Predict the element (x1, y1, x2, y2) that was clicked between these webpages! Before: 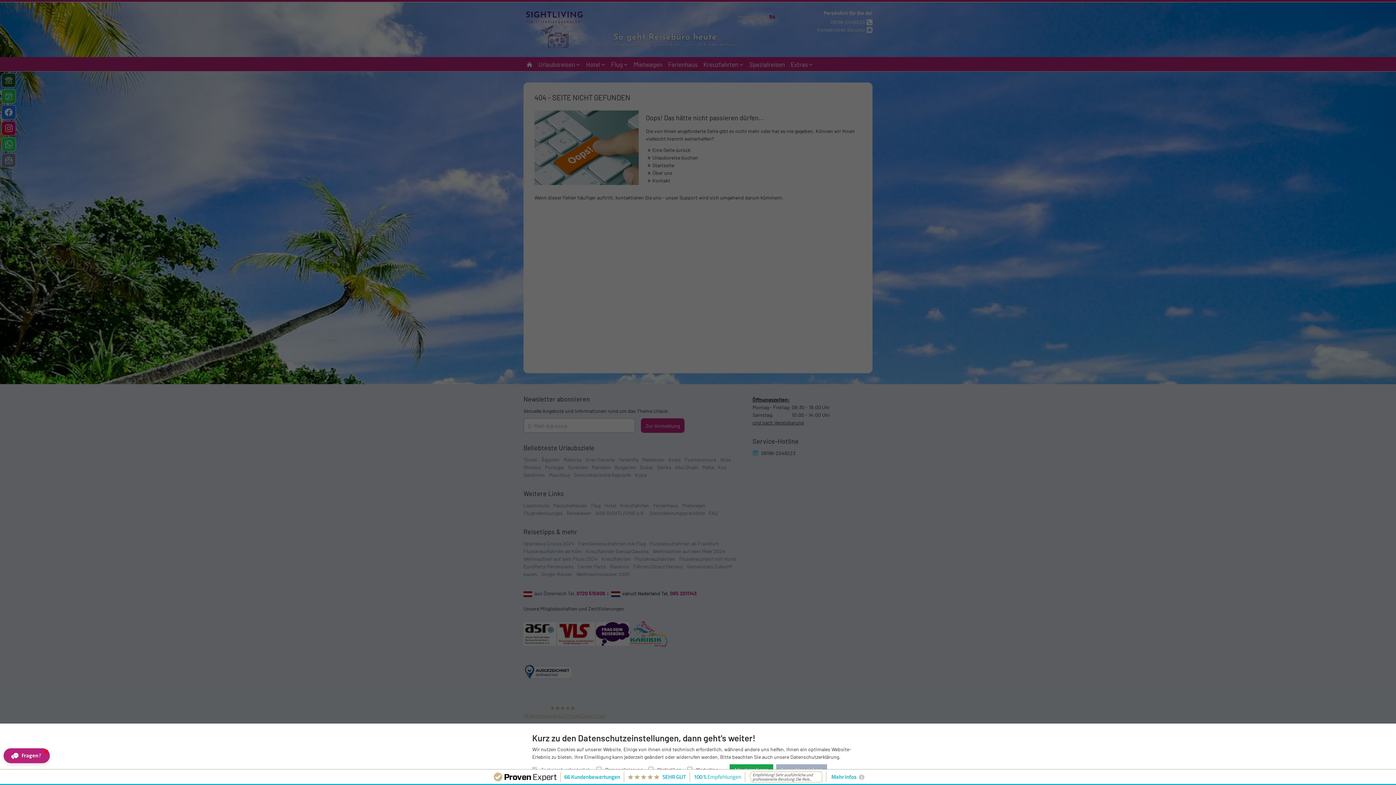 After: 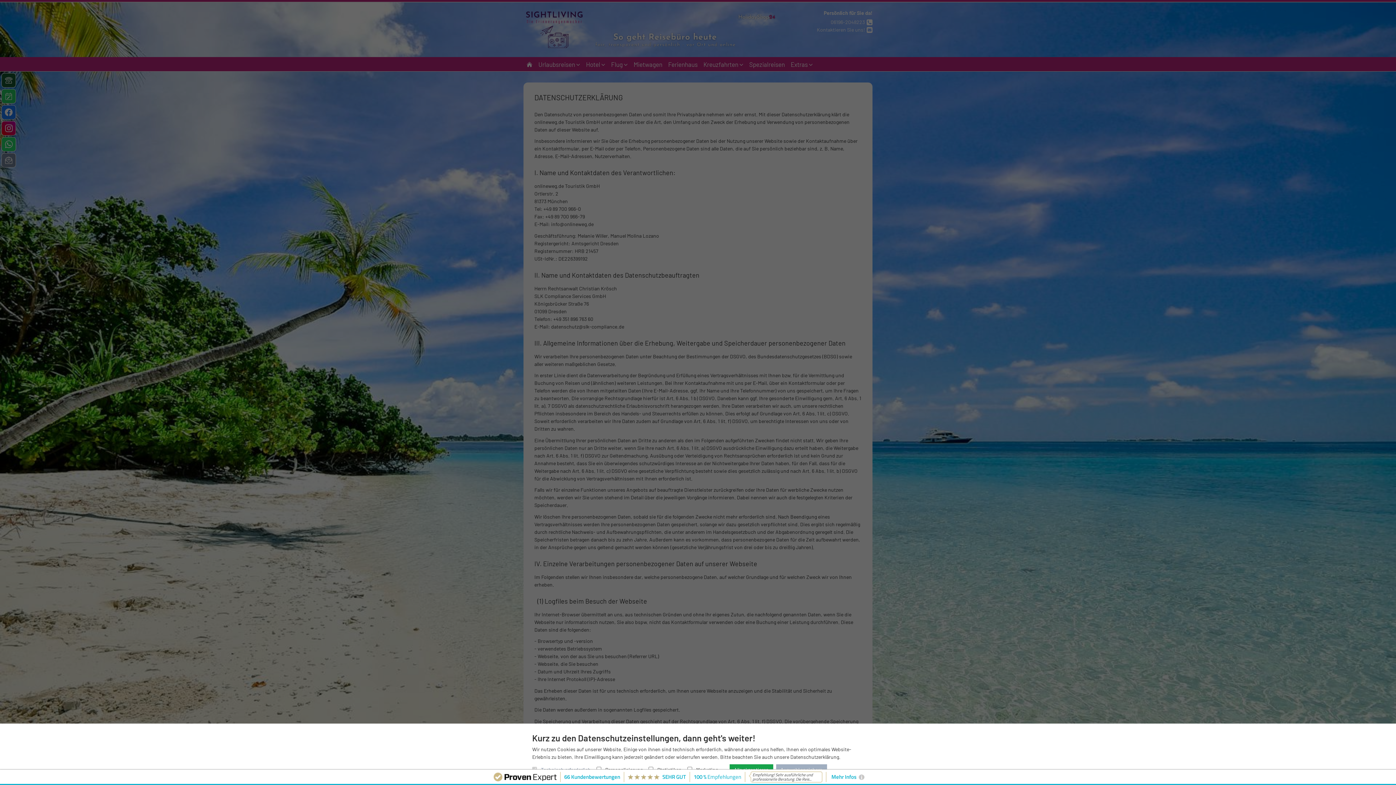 Action: label: Datenschutzerklärung bbox: (790, 754, 839, 760)